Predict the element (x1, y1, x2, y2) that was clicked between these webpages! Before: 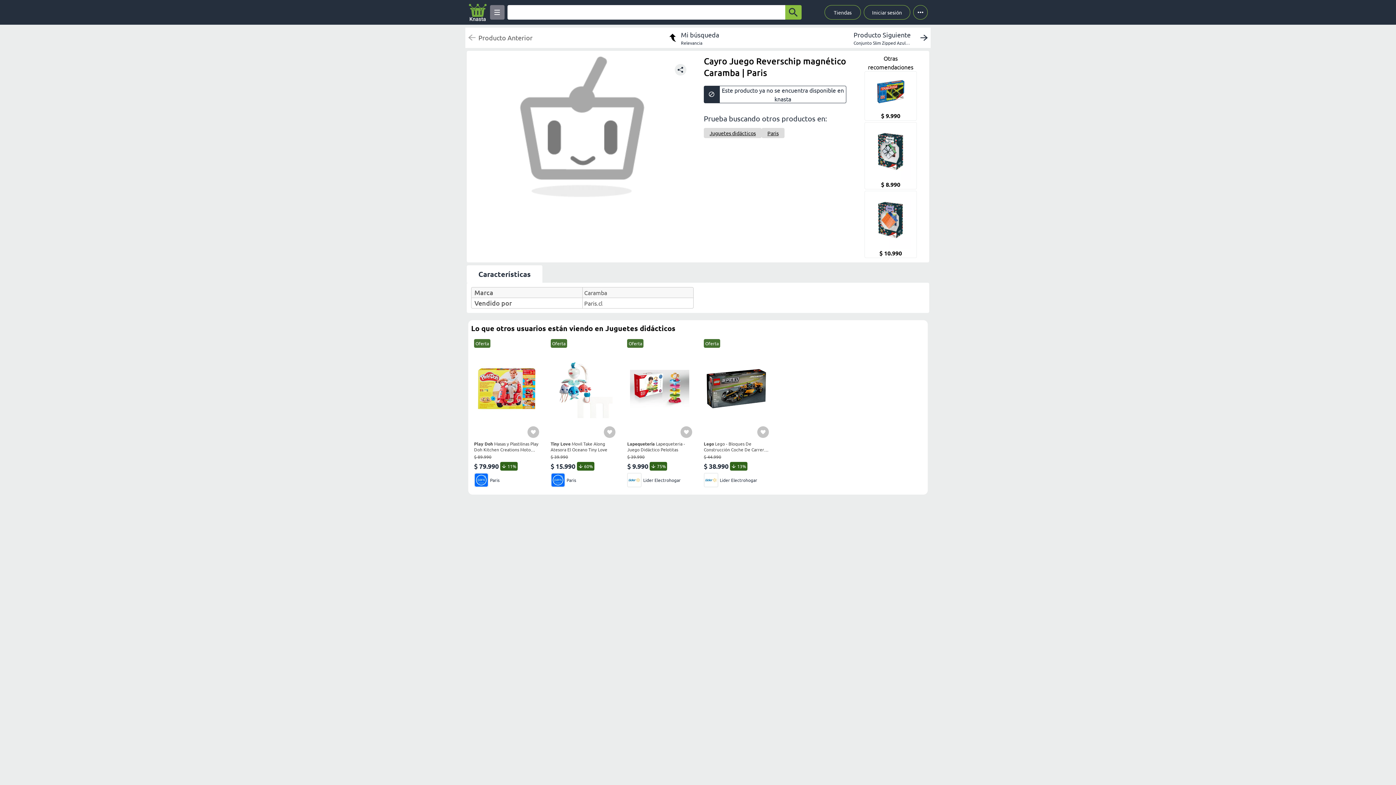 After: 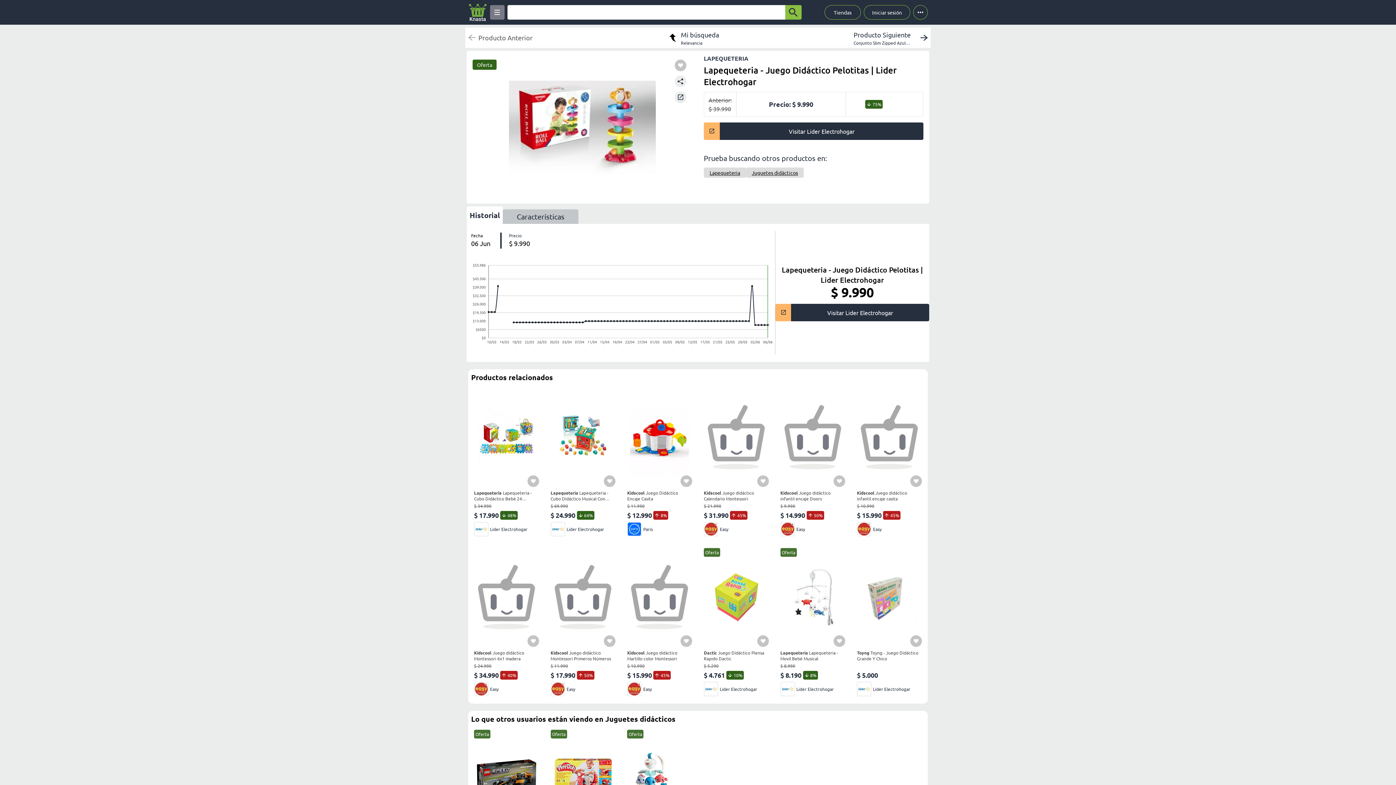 Action: label: Oferta
Lapequeteria Lapequeteria - Juego Didáctico Pelotitas
$ 39.990
$ 9.990
75%
Lider Electrohogar bbox: (627, 339, 692, 487)